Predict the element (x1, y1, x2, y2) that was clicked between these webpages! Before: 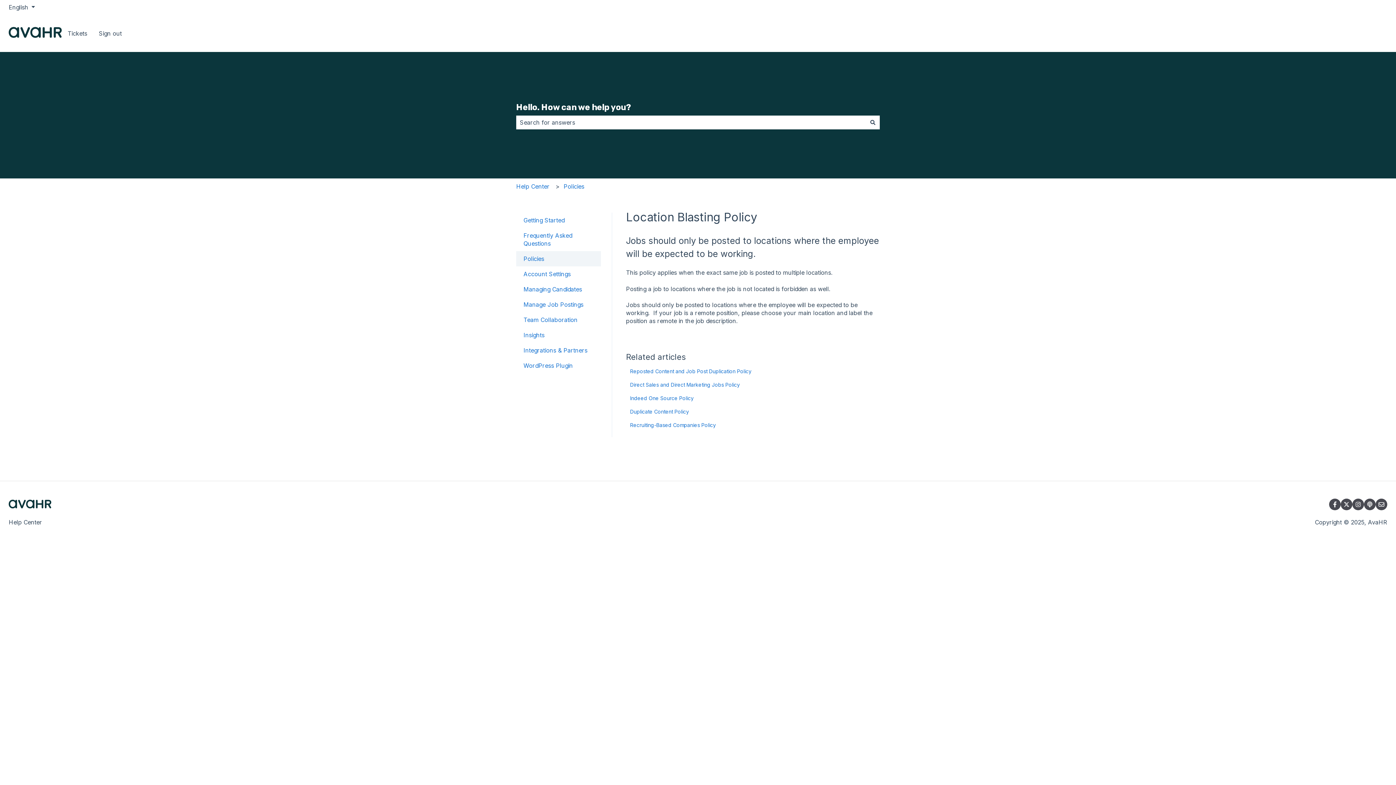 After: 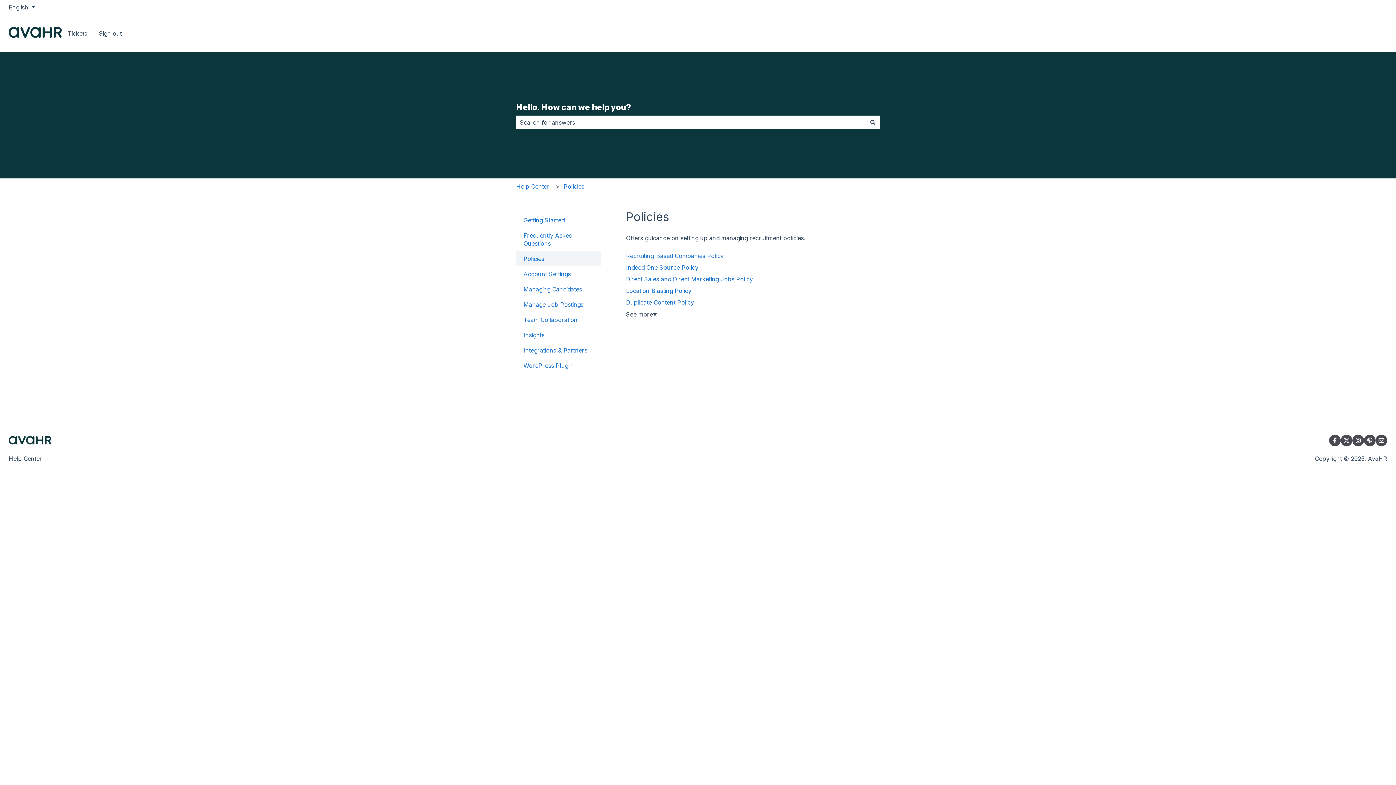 Action: label: Policies bbox: (563, 178, 584, 194)